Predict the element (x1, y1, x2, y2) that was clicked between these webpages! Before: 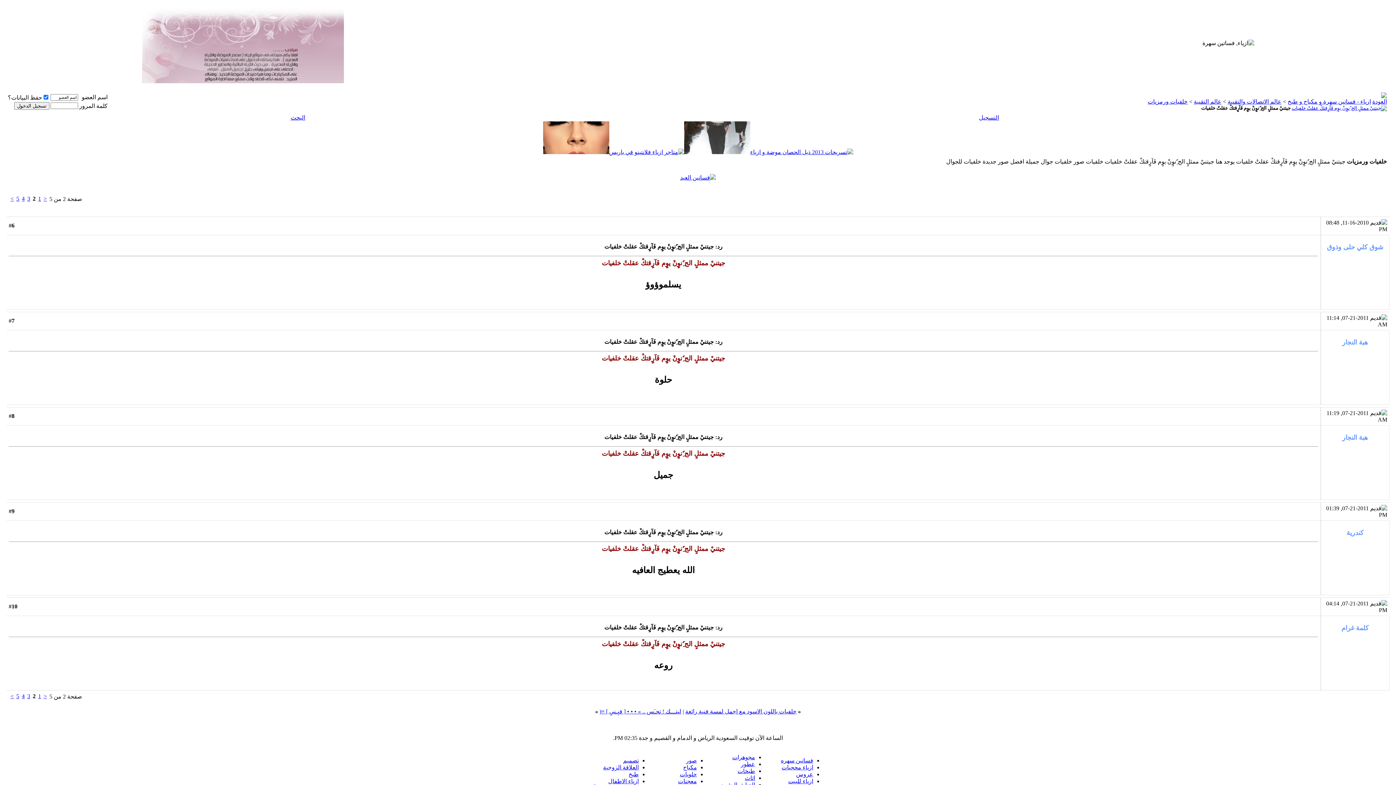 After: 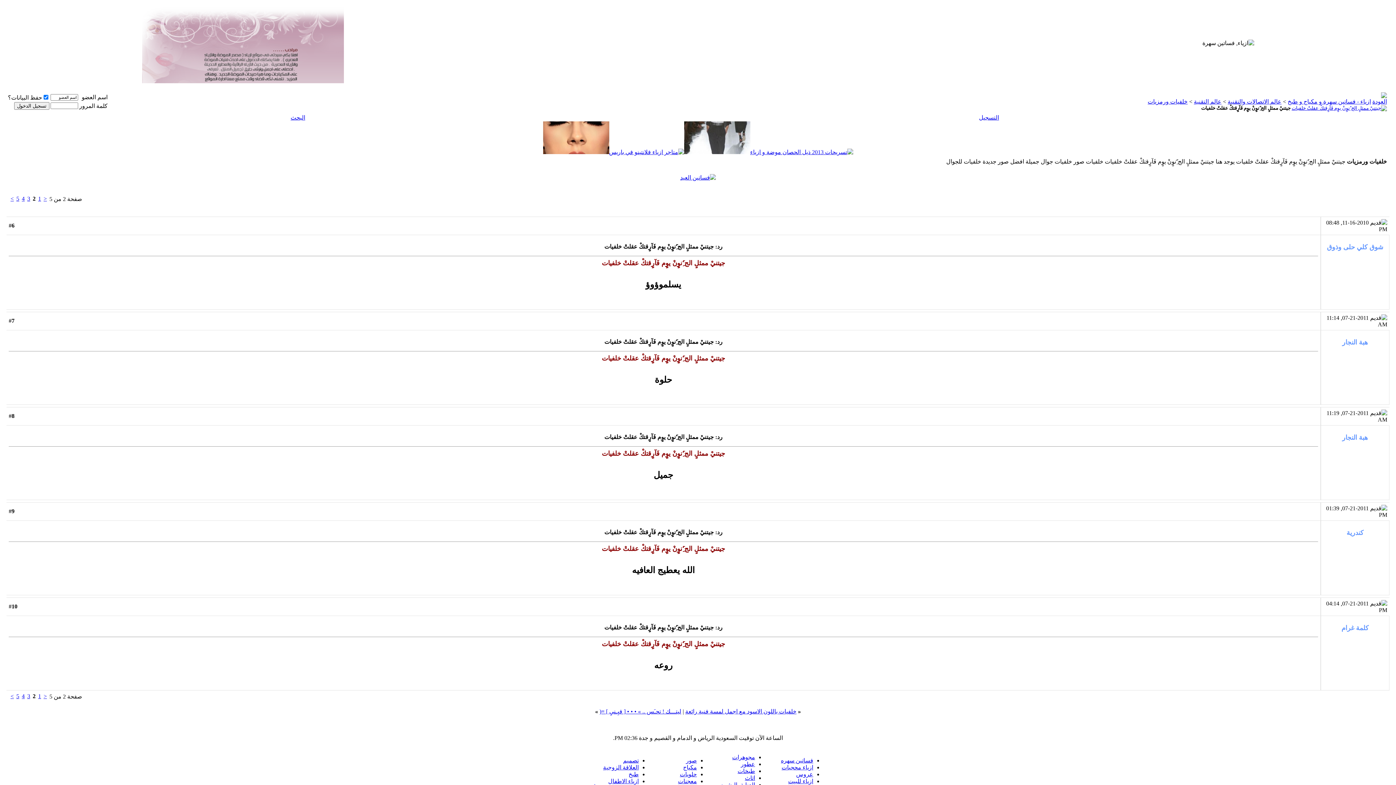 Action: bbox: (1292, 105, 1387, 110)